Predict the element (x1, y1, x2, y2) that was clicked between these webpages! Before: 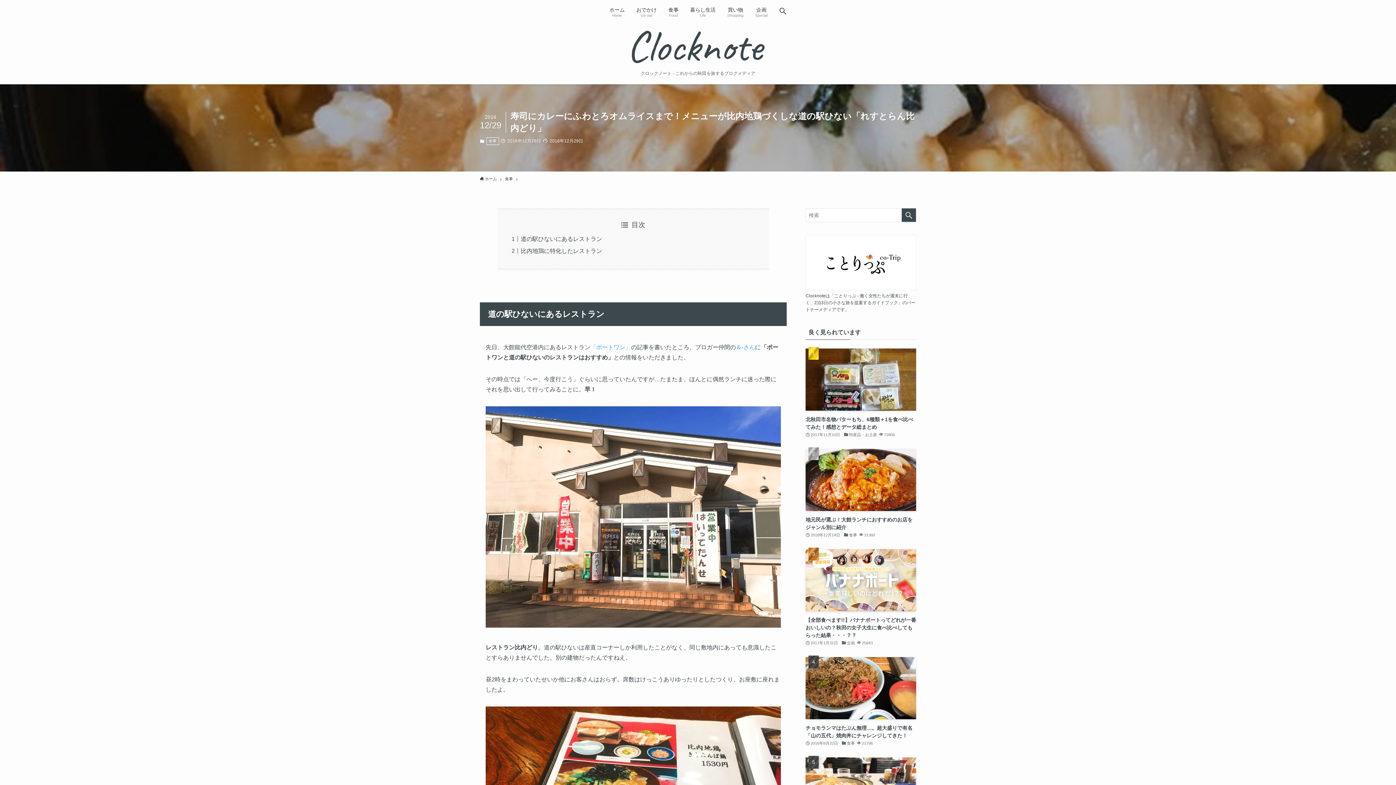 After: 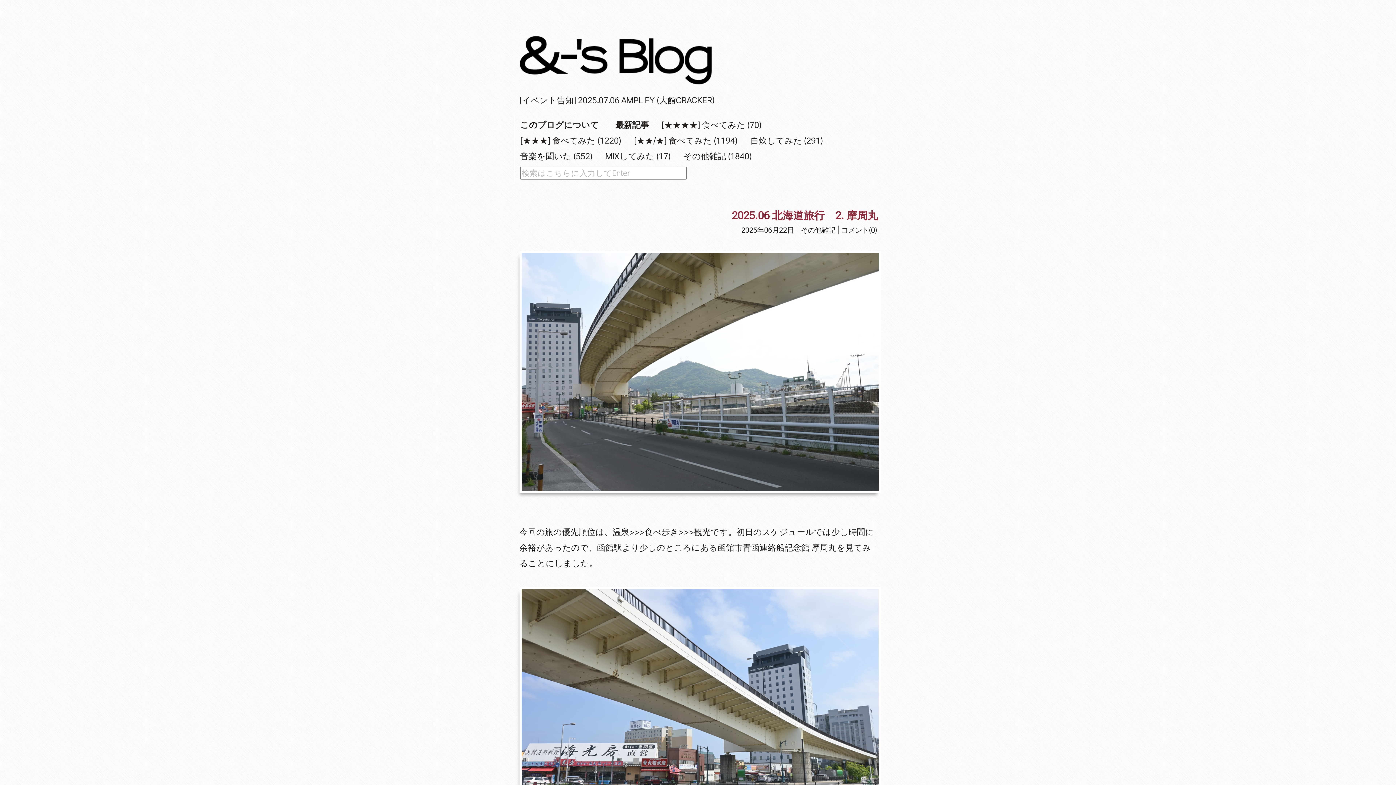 Action: label: ＆-さん bbox: (736, 344, 755, 350)